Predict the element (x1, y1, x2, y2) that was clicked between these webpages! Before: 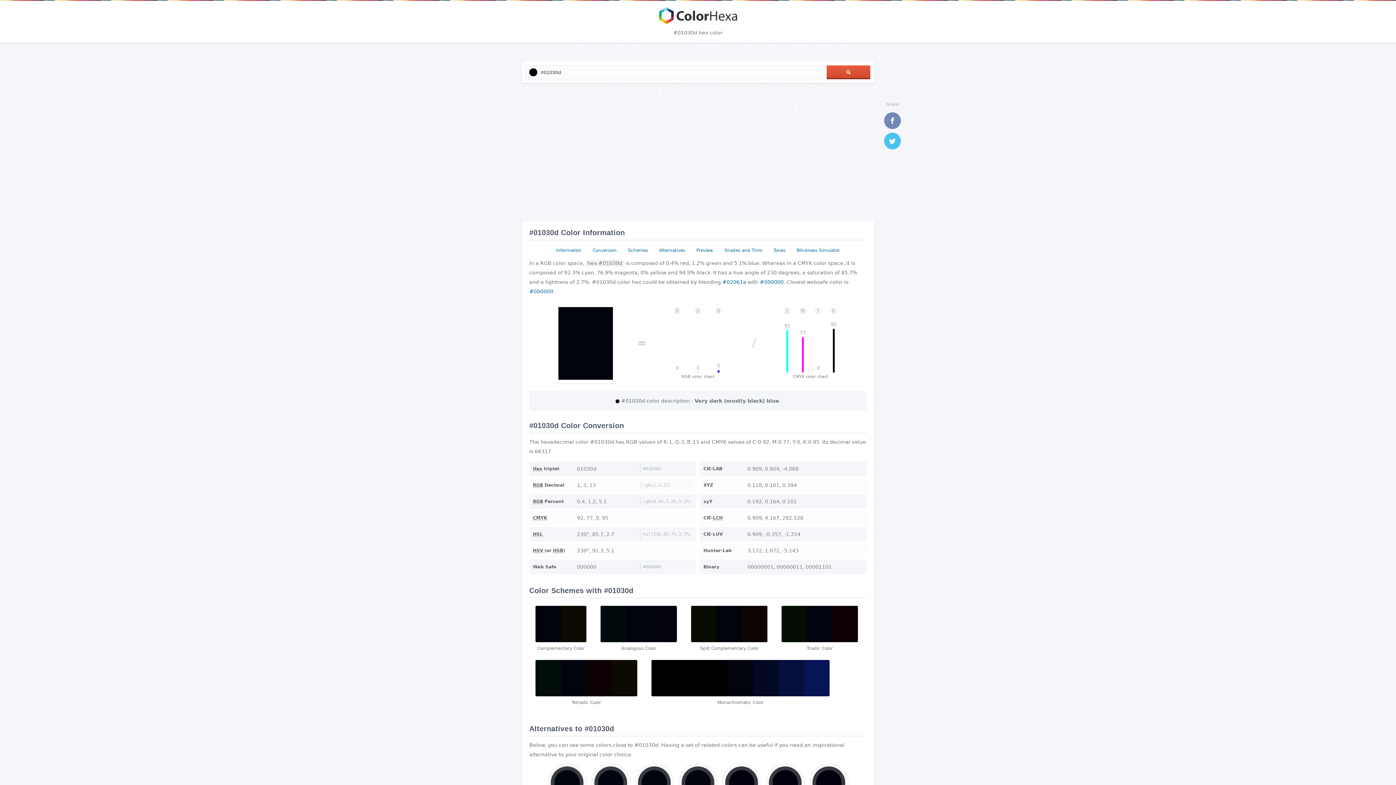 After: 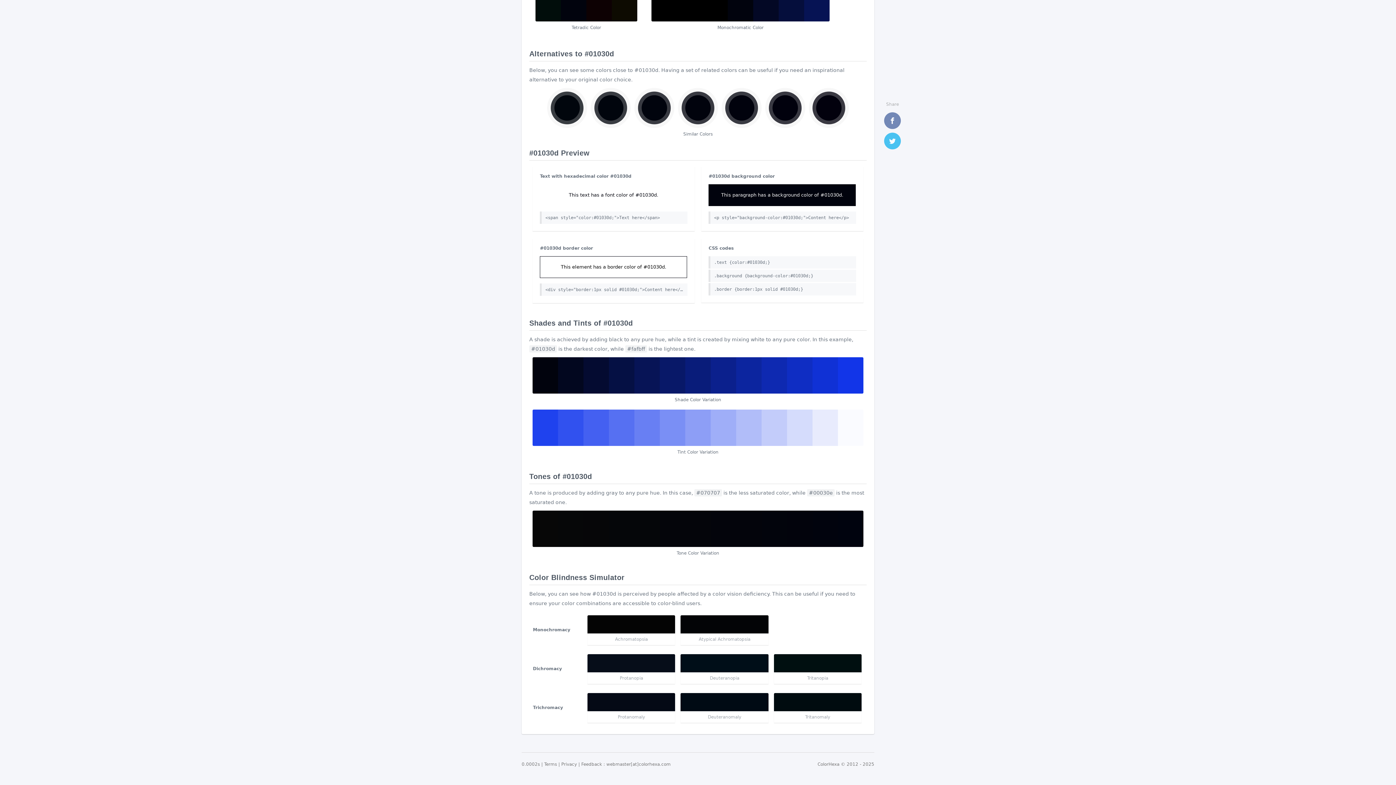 Action: label: Alternatives bbox: (656, 245, 688, 255)